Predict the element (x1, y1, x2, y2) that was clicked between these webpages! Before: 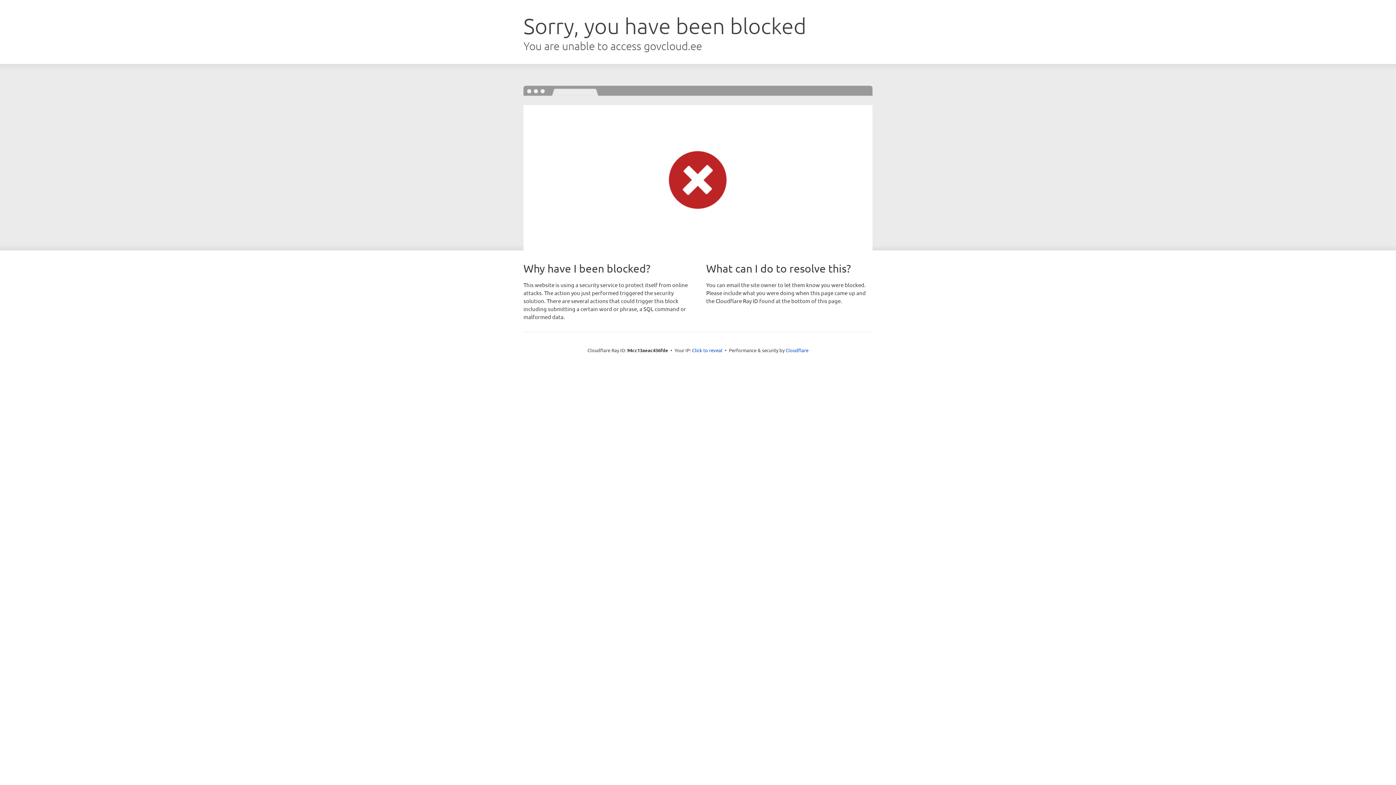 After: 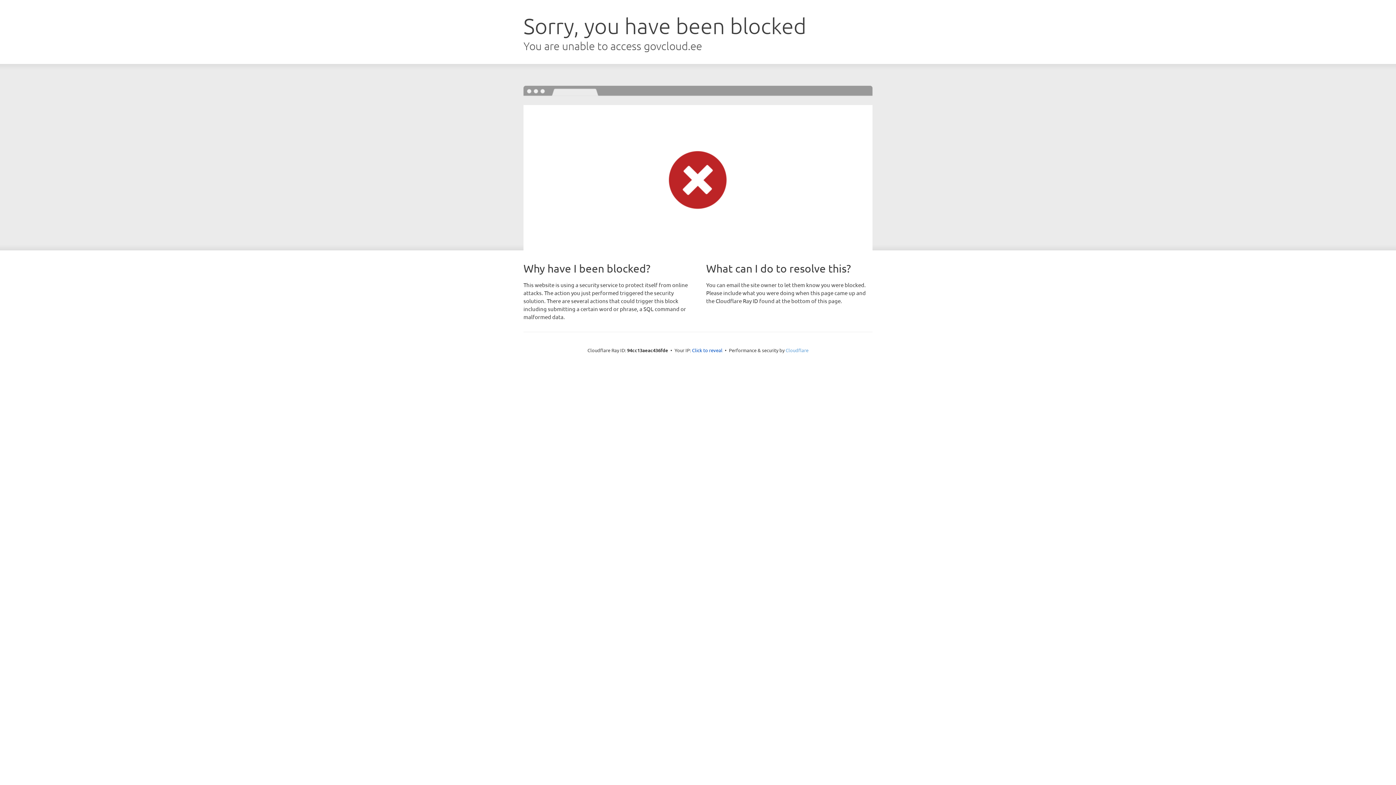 Action: label: Cloudflare bbox: (785, 347, 808, 353)